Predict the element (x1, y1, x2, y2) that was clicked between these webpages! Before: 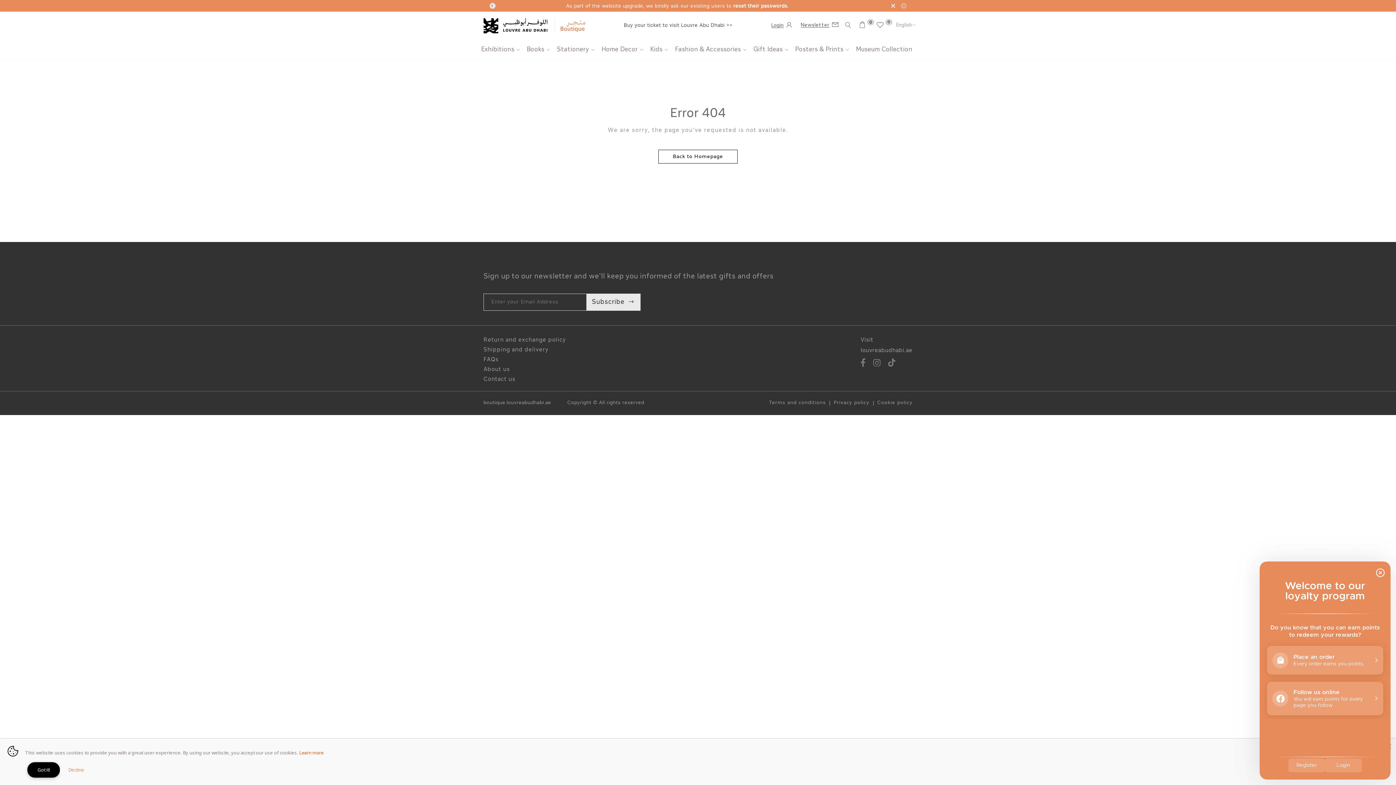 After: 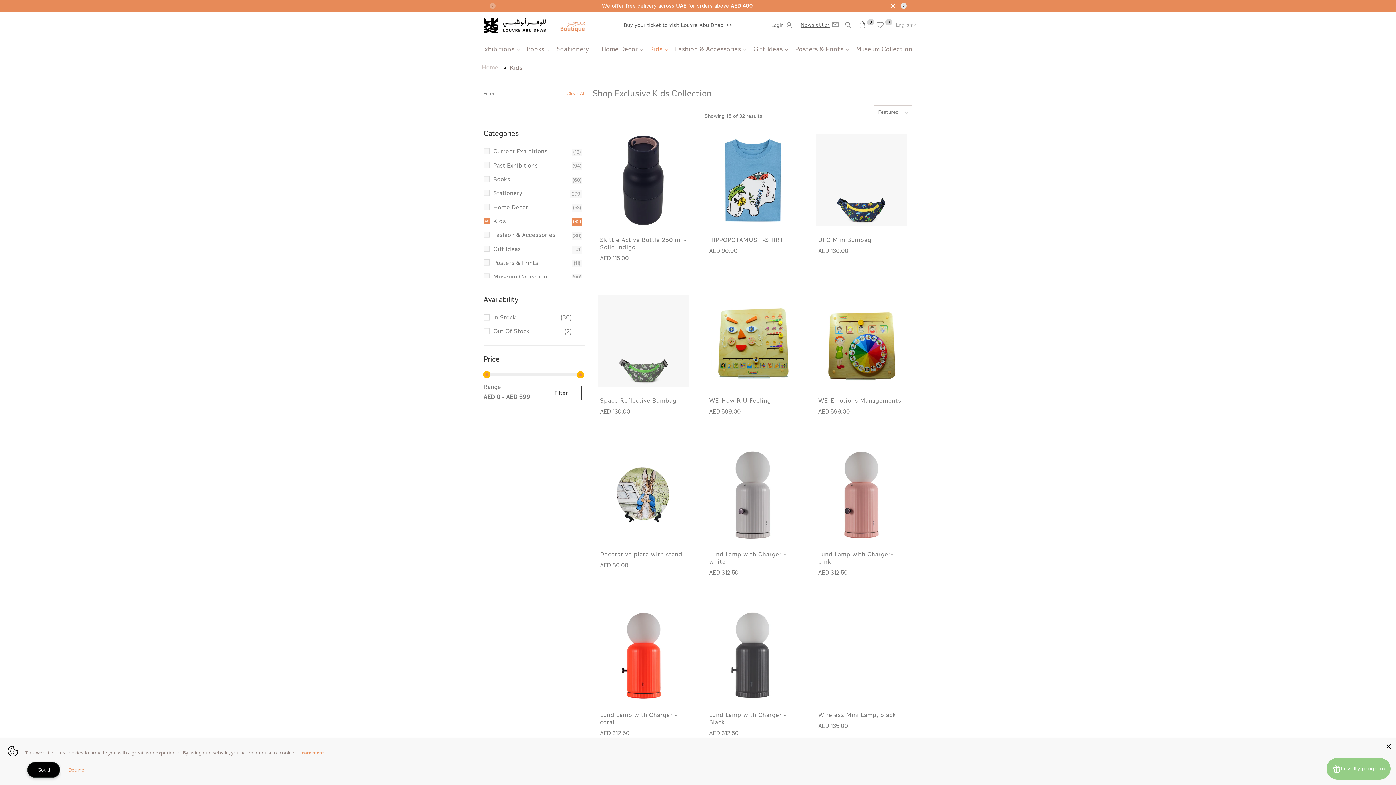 Action: bbox: (650, 39, 668, 59) label: Kids